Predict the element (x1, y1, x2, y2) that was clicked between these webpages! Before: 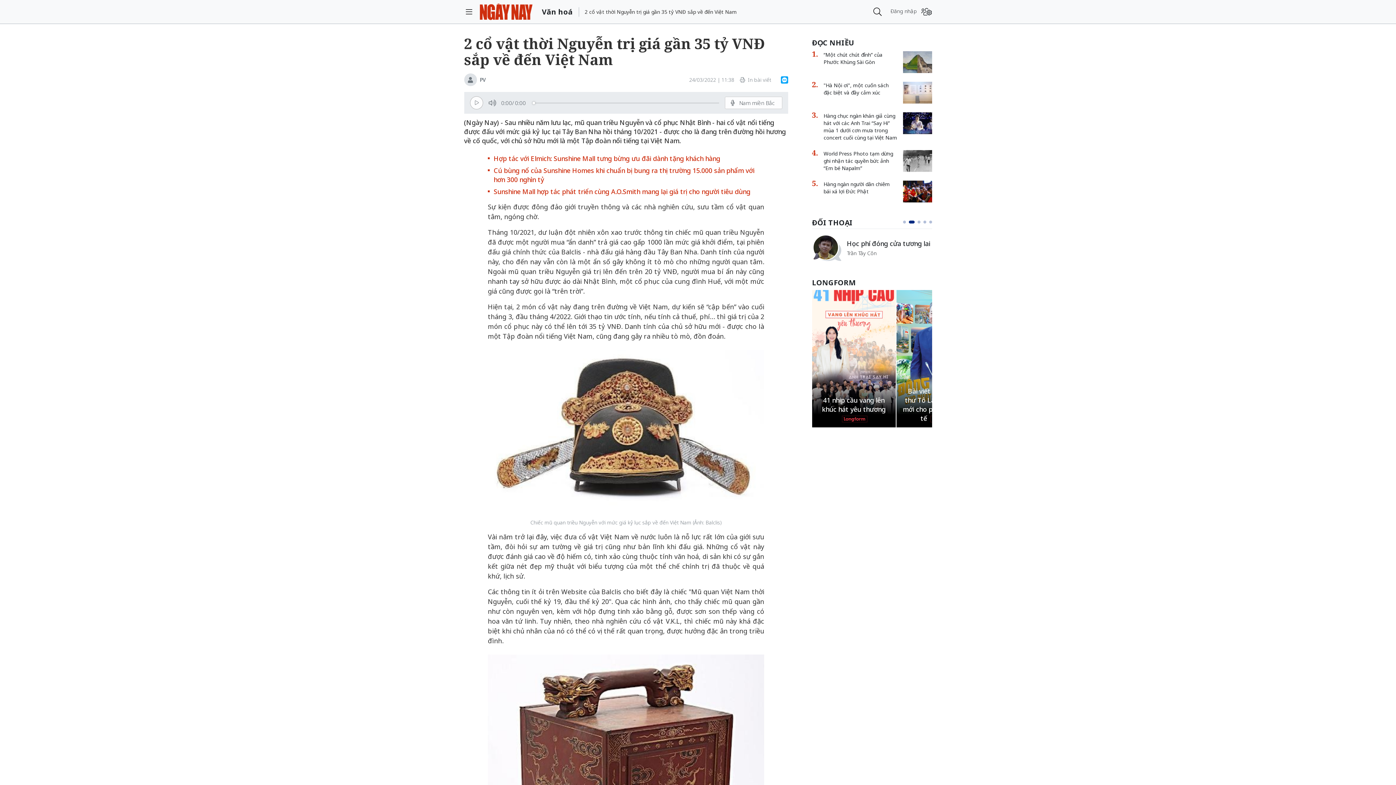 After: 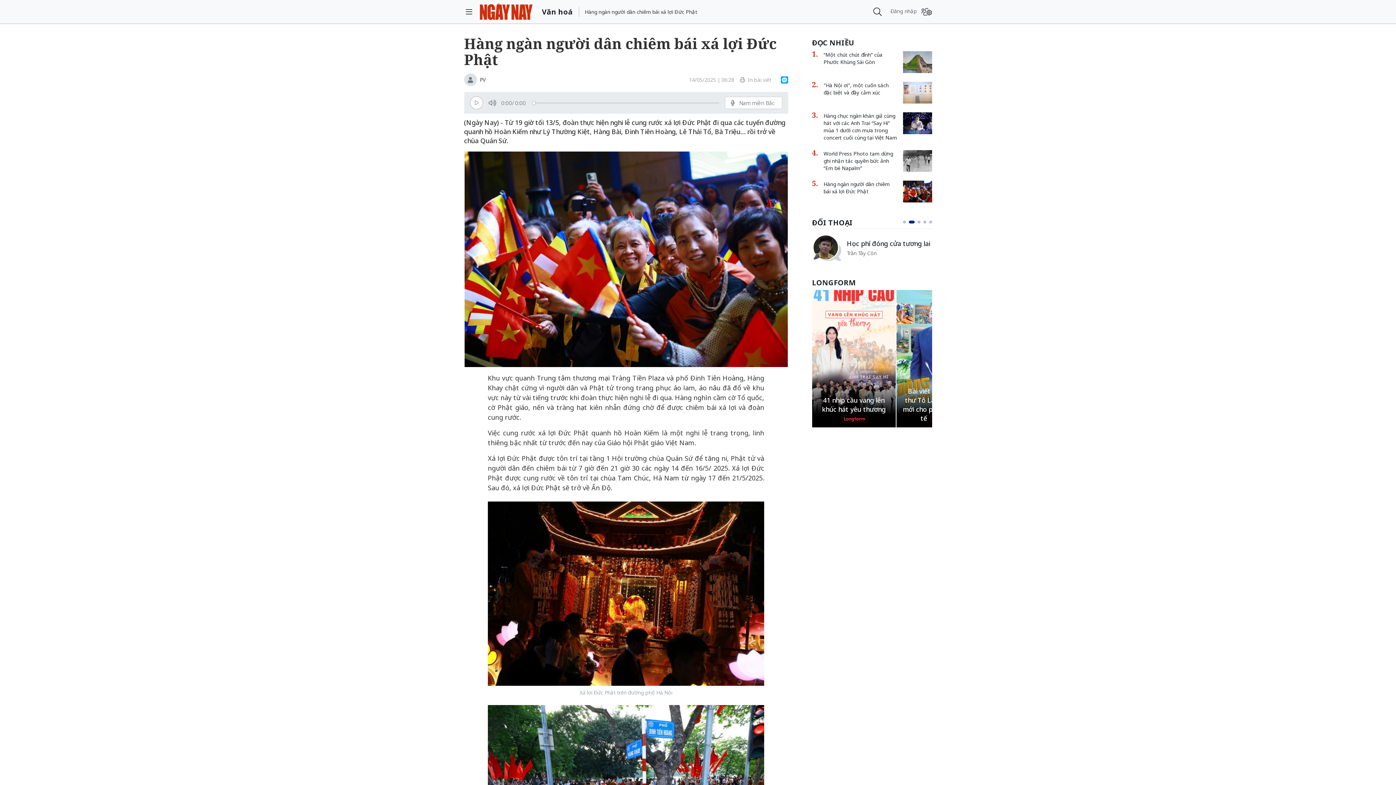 Action: label: Hàng ngàn người dân chiêm bái xá lợi Đức Phật bbox: (823, 180, 932, 195)